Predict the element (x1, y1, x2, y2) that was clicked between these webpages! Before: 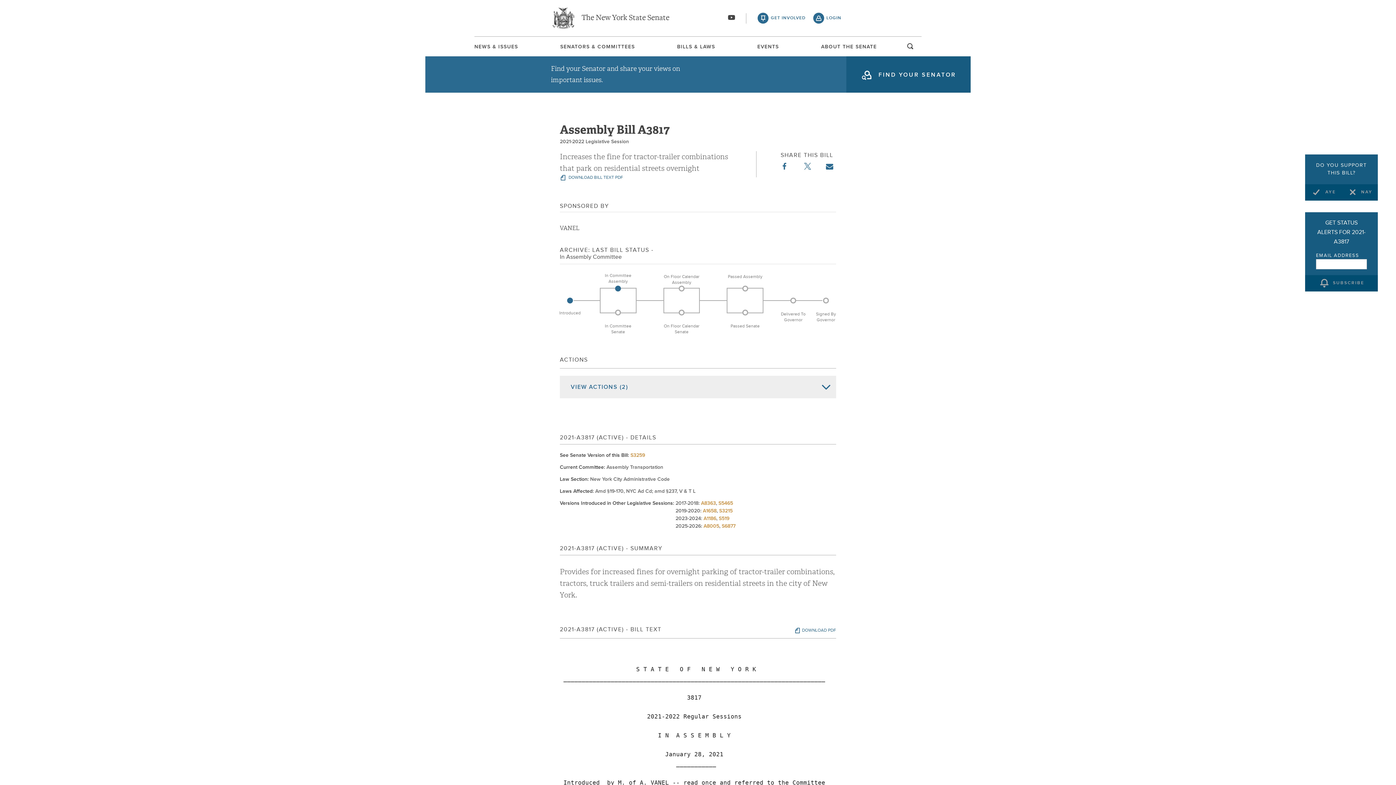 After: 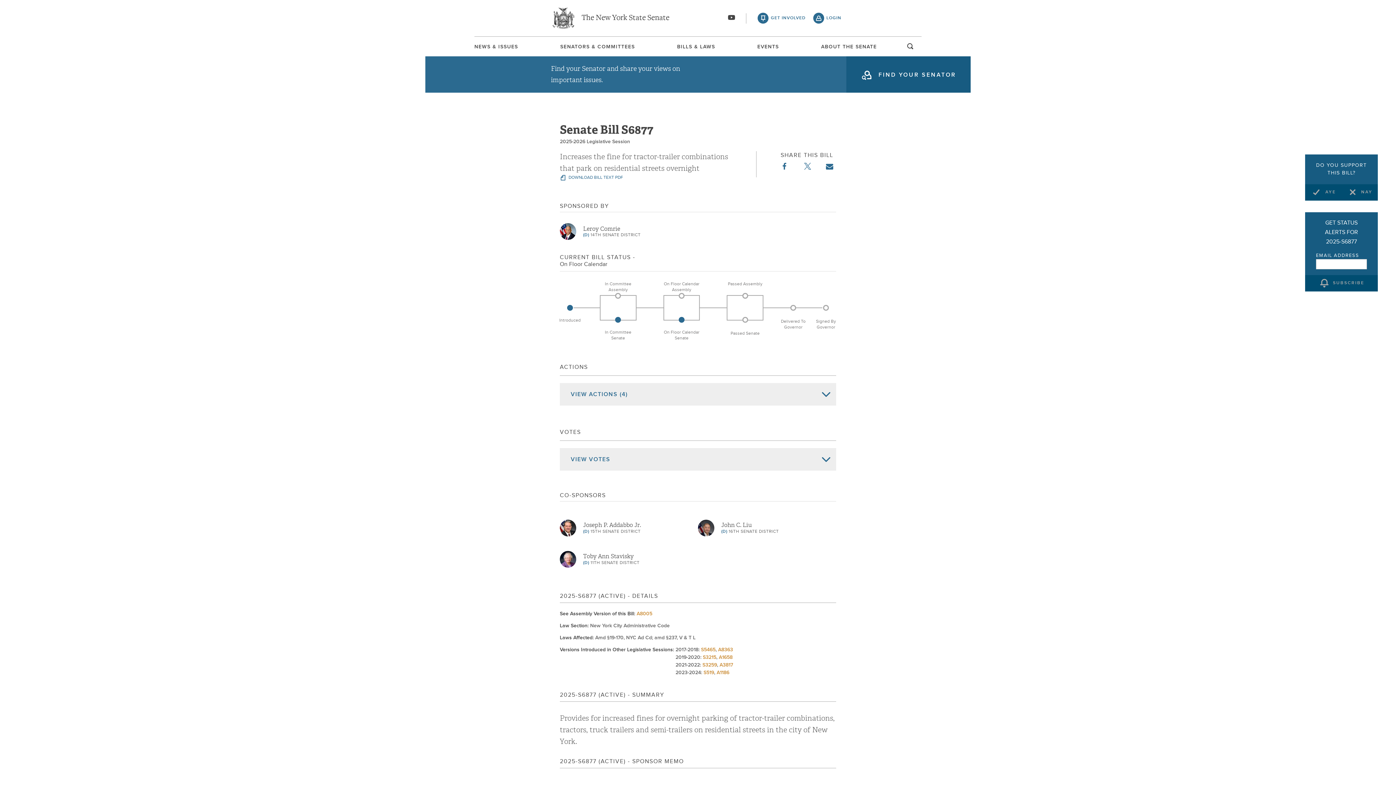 Action: label: S6877 bbox: (721, 524, 735, 529)